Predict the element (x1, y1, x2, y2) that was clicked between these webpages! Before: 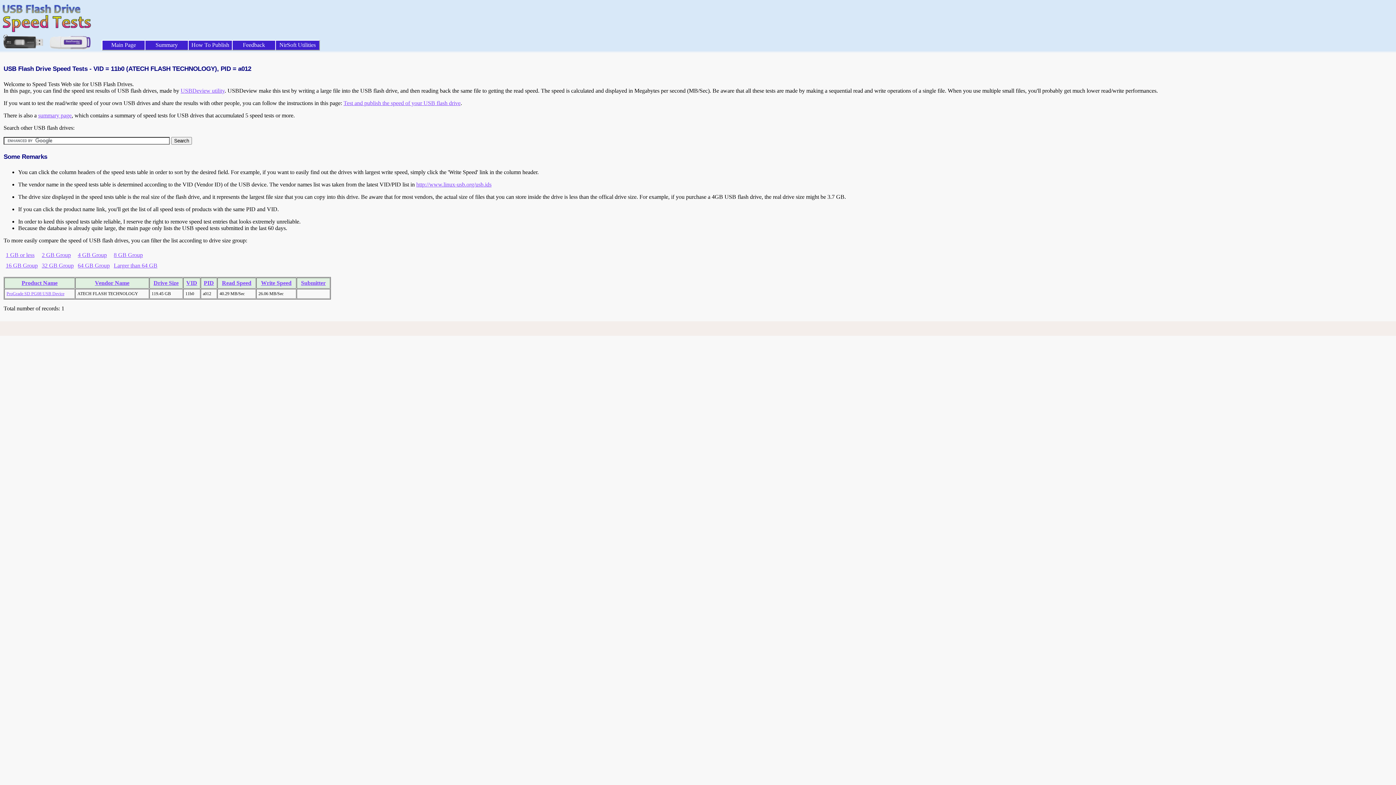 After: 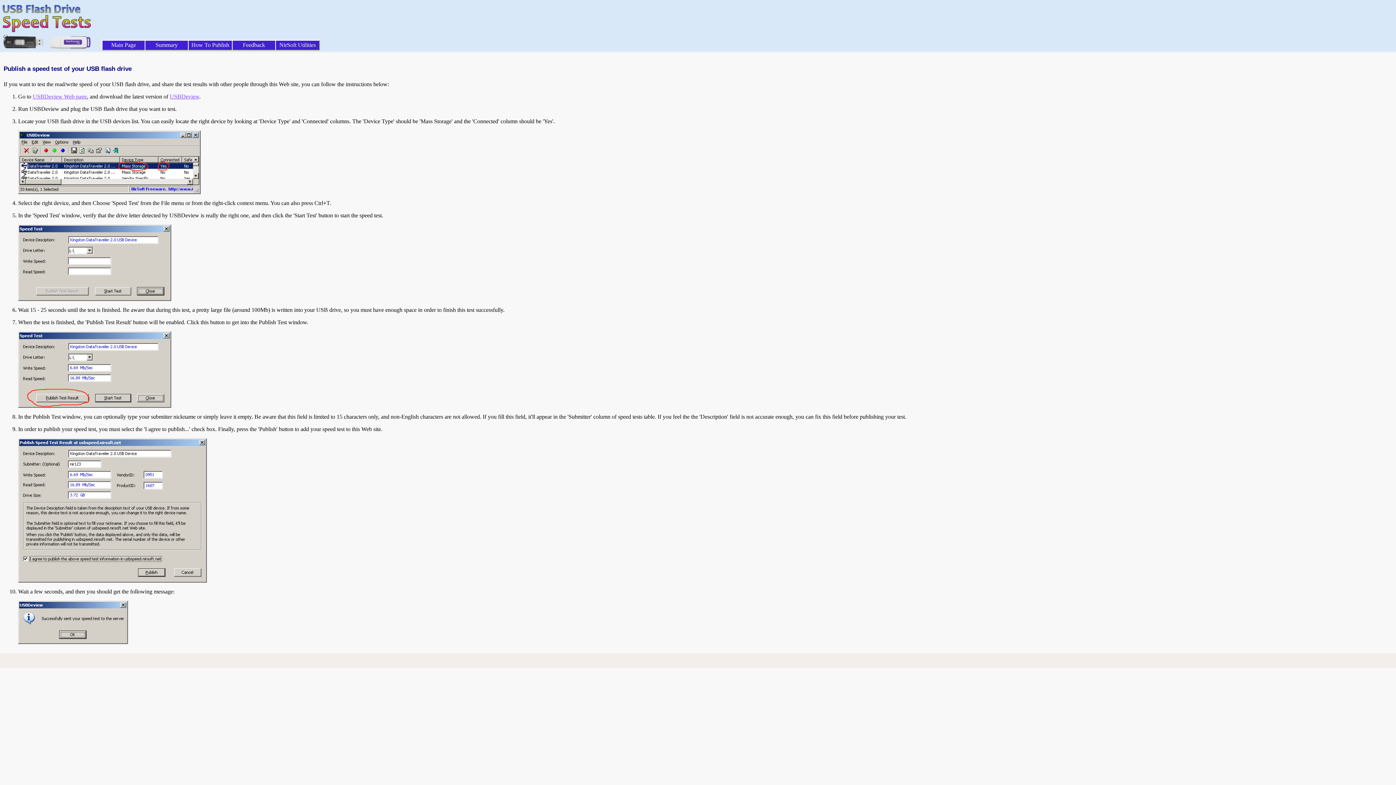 Action: label: How To Publish bbox: (191, 41, 229, 48)